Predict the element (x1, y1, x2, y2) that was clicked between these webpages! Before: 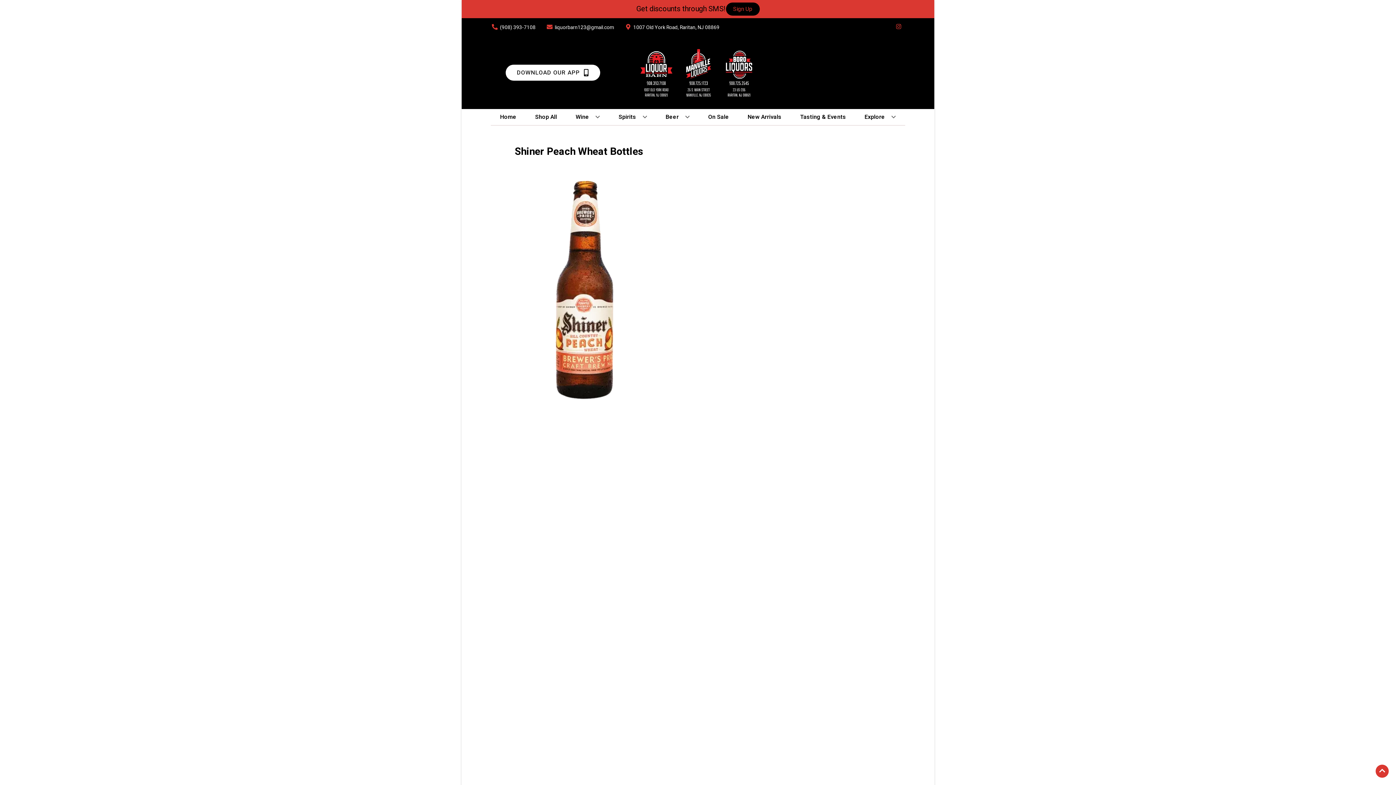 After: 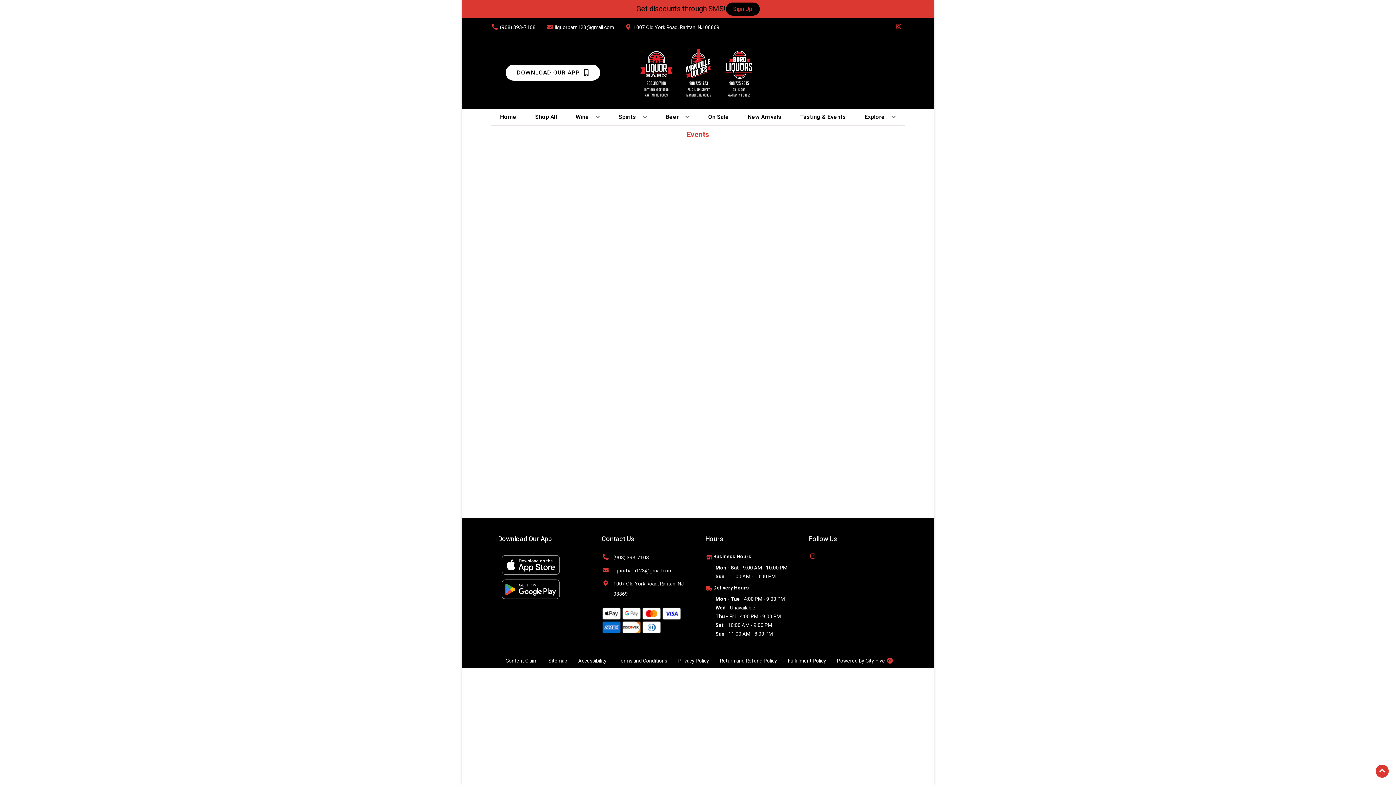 Action: bbox: (797, 109, 849, 125) label: Tasting & Events